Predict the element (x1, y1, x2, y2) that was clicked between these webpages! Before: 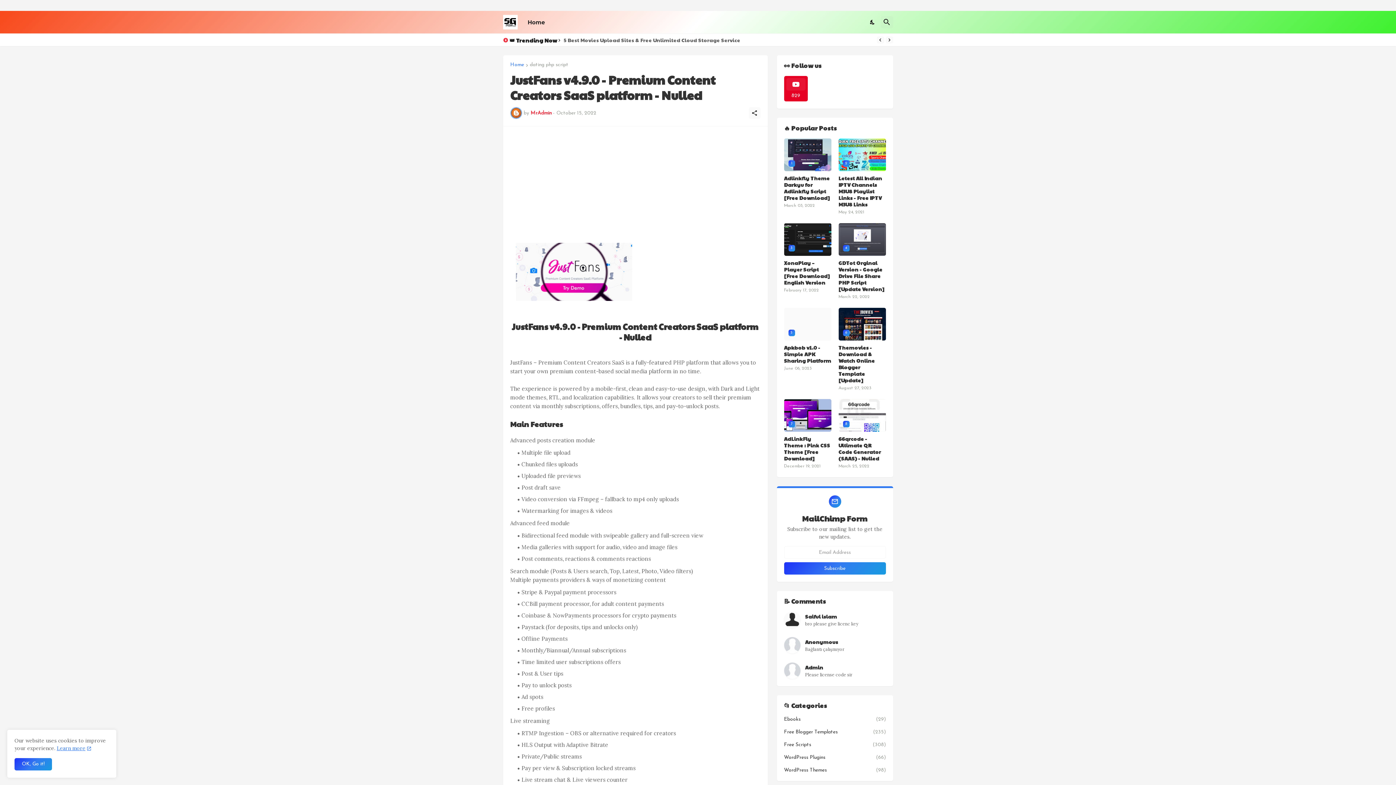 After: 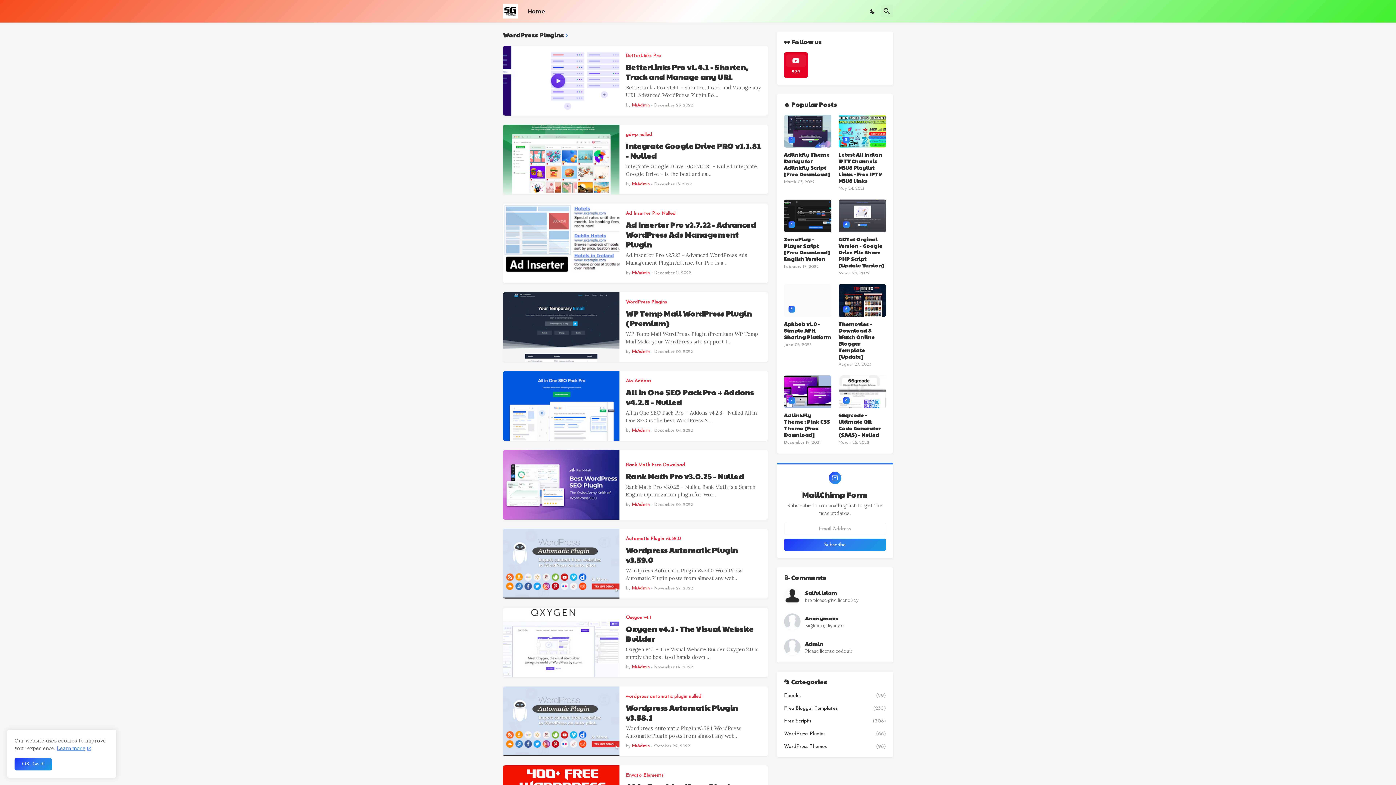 Action: label: WordPress Plugins
(66) bbox: (784, 751, 886, 764)